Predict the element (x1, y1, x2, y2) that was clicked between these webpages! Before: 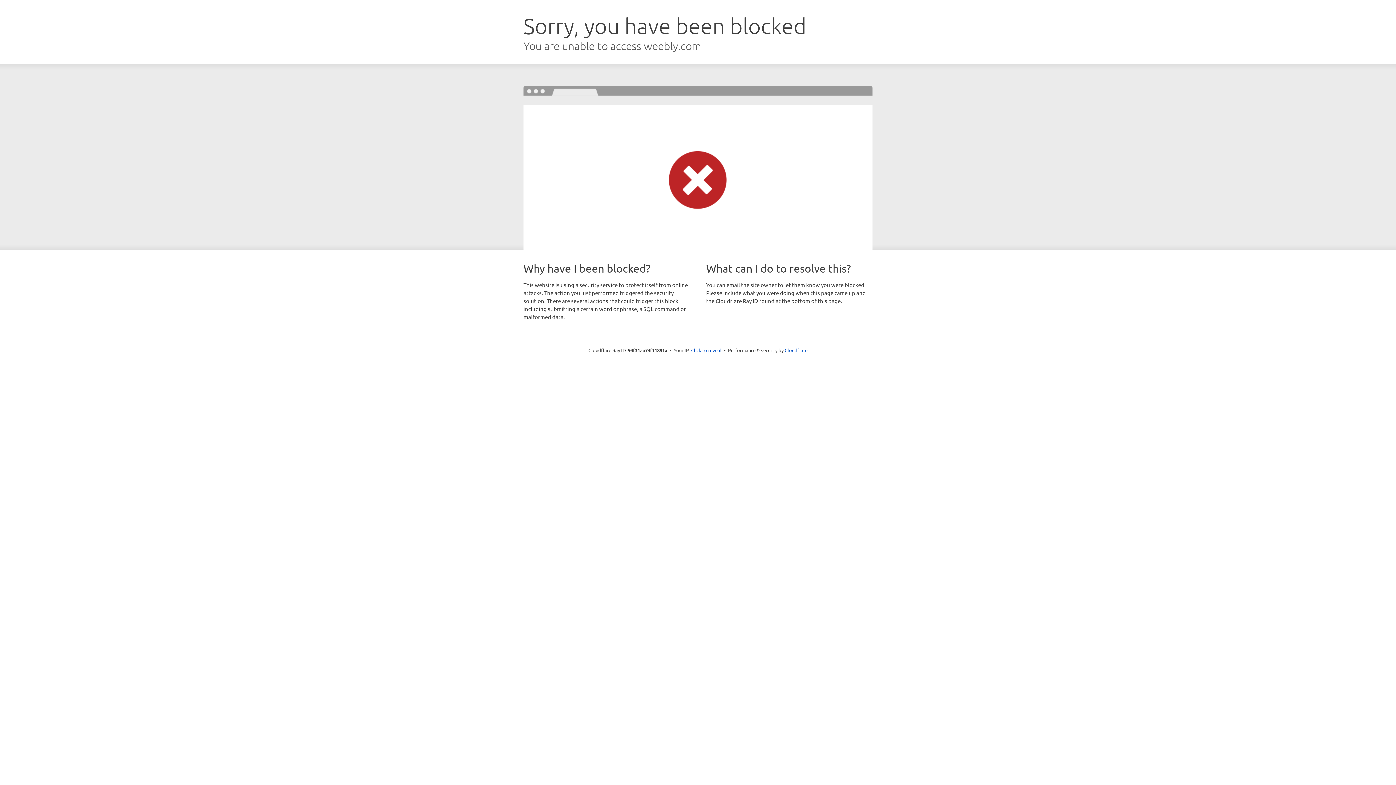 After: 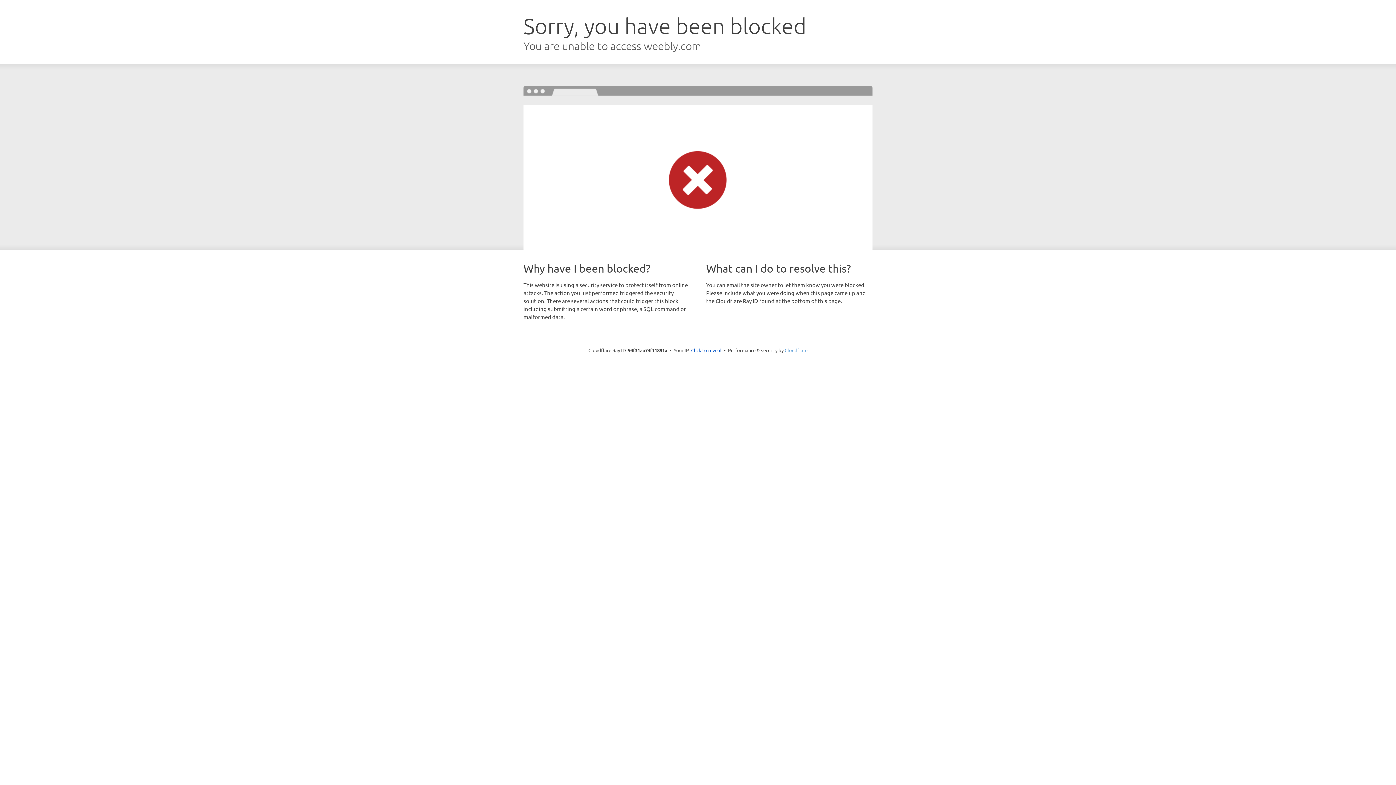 Action: label: Cloudflare bbox: (784, 347, 807, 353)